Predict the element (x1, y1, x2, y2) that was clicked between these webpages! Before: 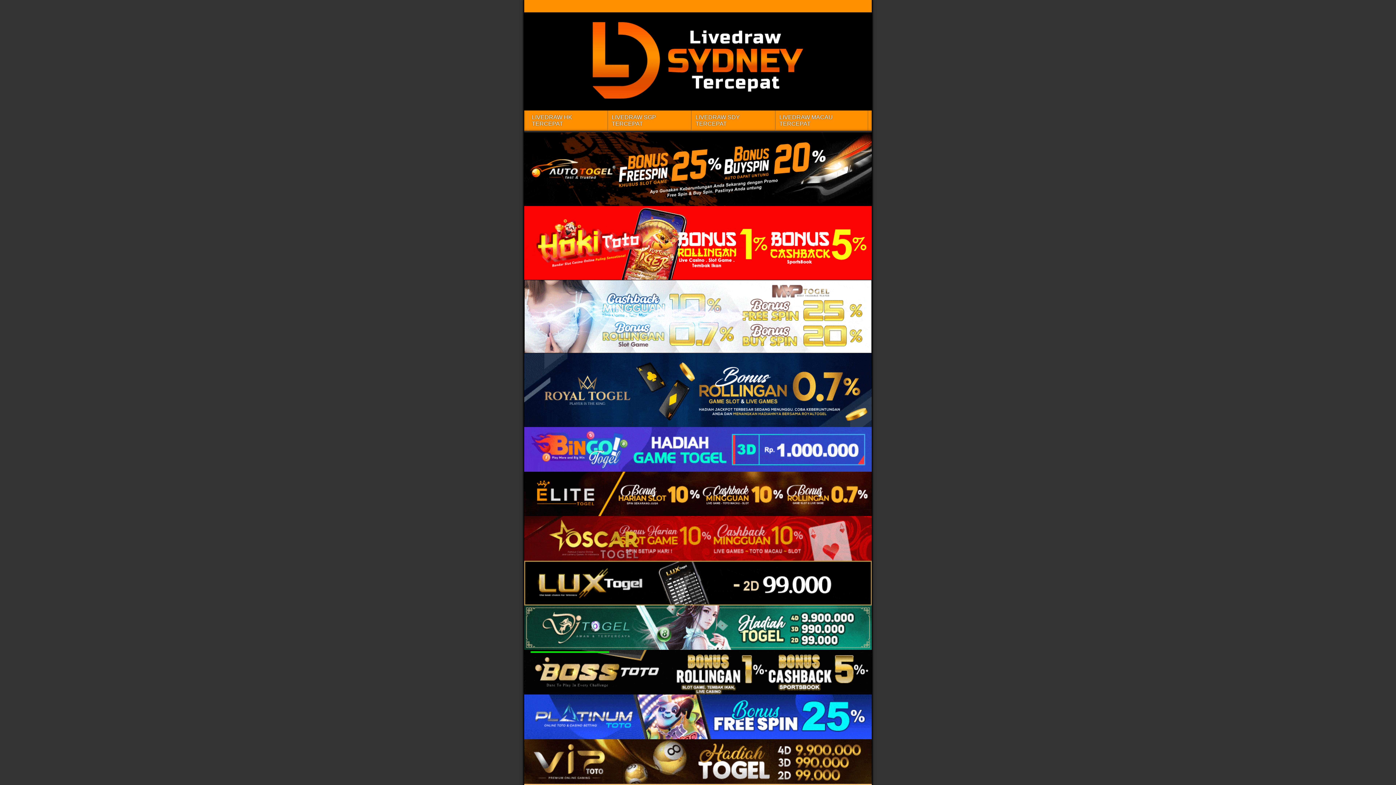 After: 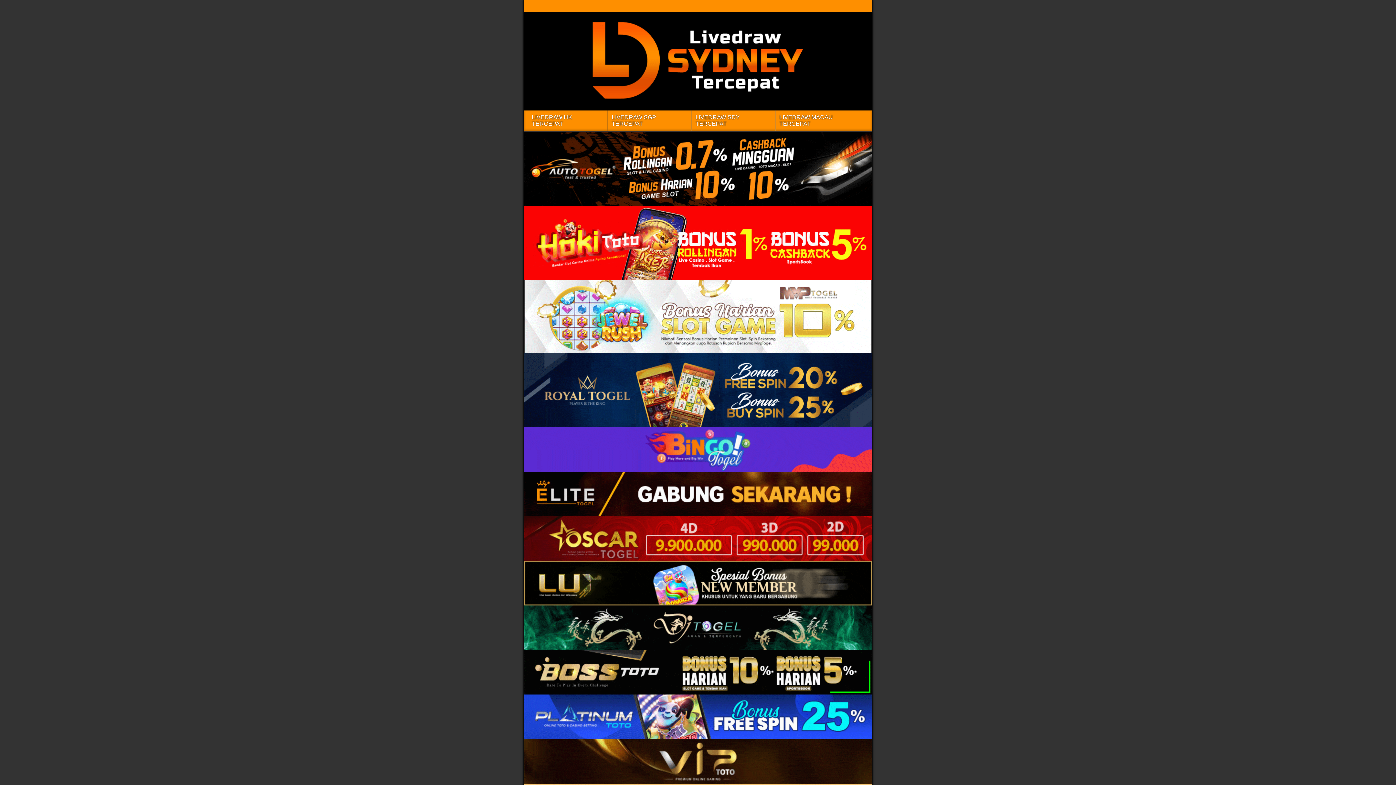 Action: bbox: (524, 353, 872, 427)